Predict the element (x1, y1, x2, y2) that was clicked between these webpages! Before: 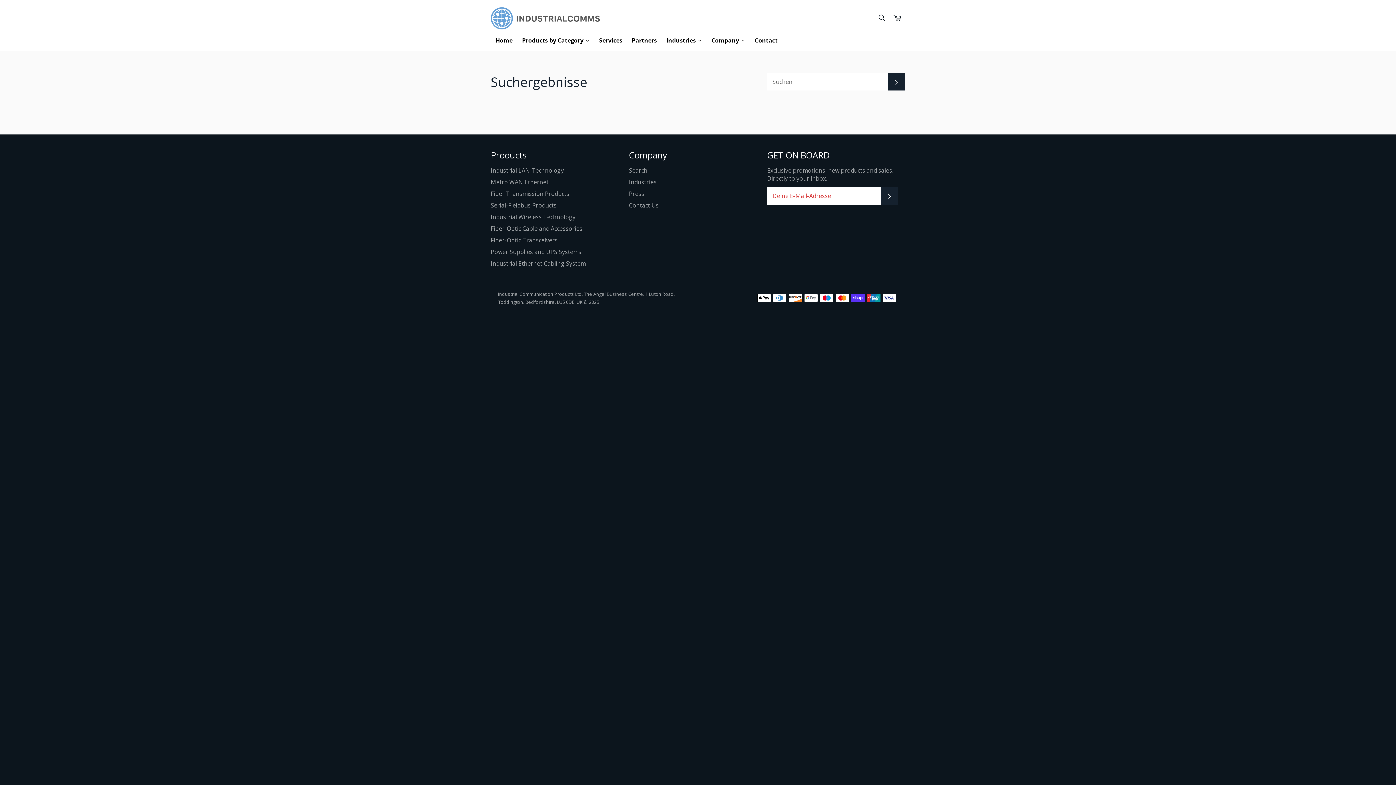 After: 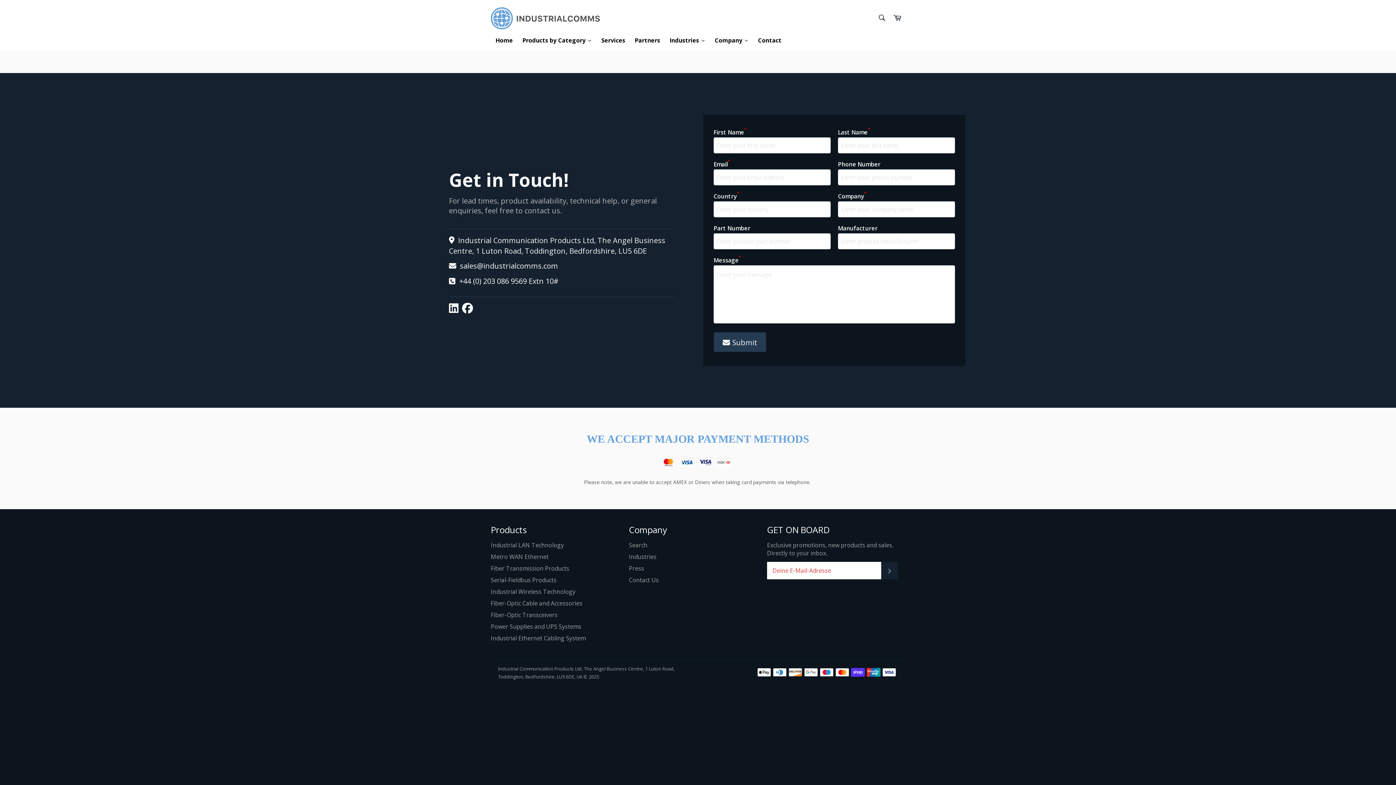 Action: label: Contact bbox: (750, 29, 782, 51)